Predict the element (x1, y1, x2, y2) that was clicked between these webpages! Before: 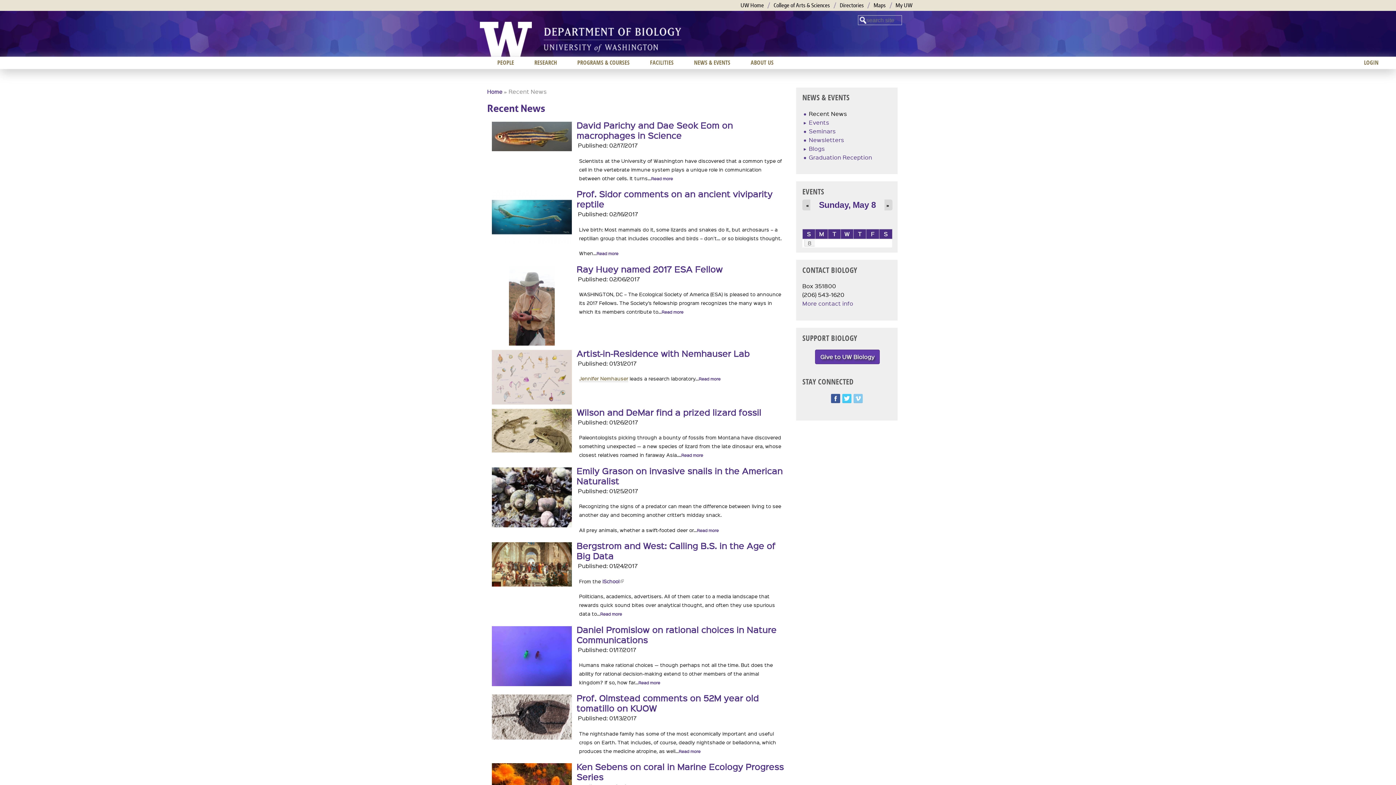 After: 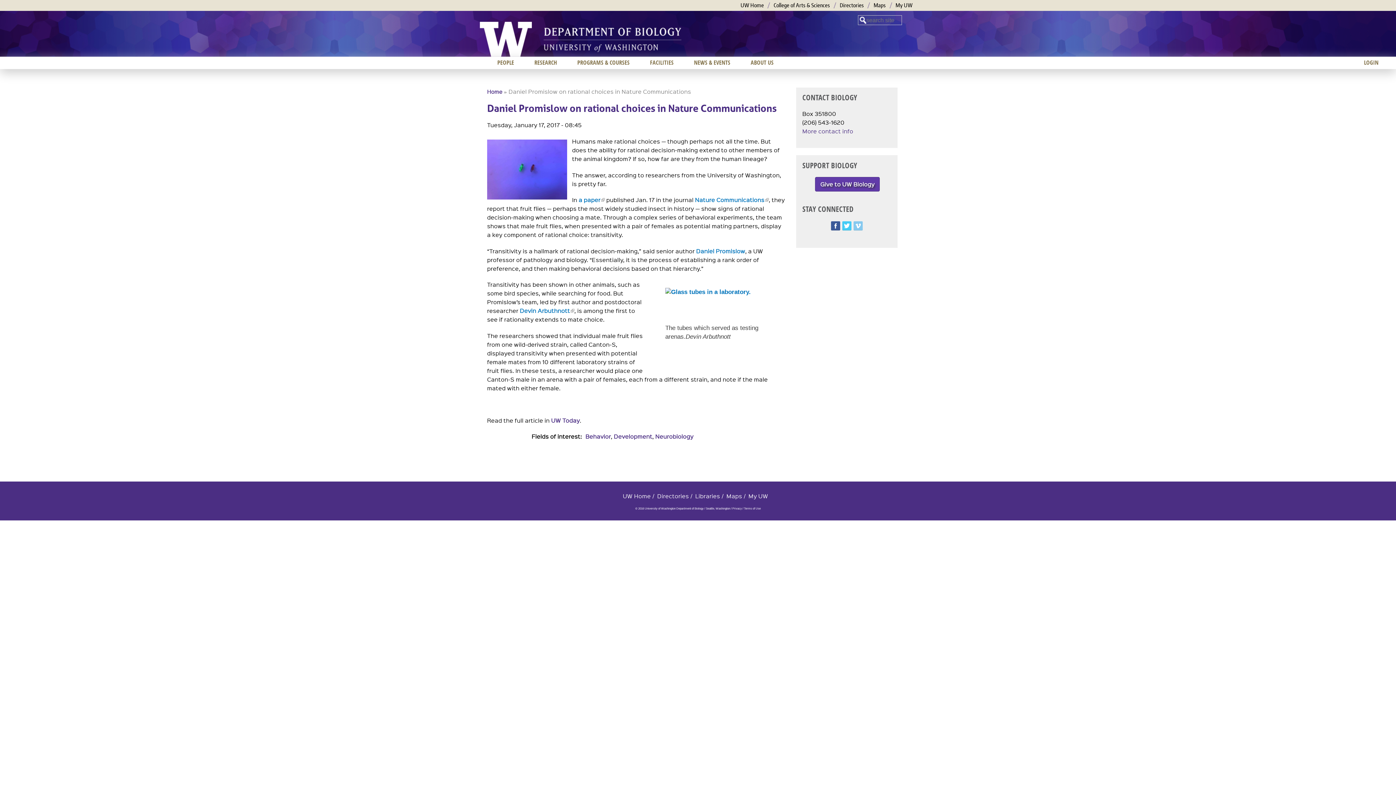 Action: bbox: (492, 680, 572, 687)